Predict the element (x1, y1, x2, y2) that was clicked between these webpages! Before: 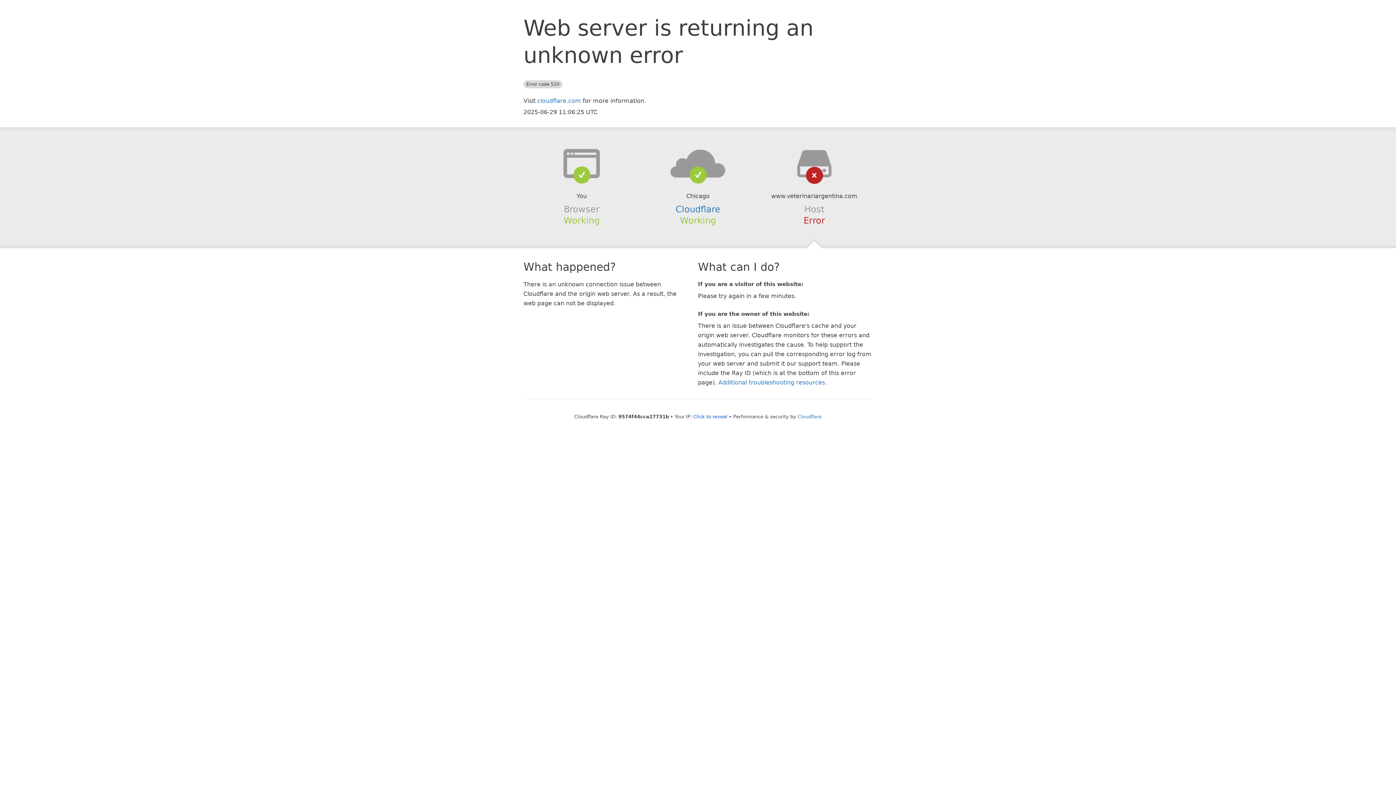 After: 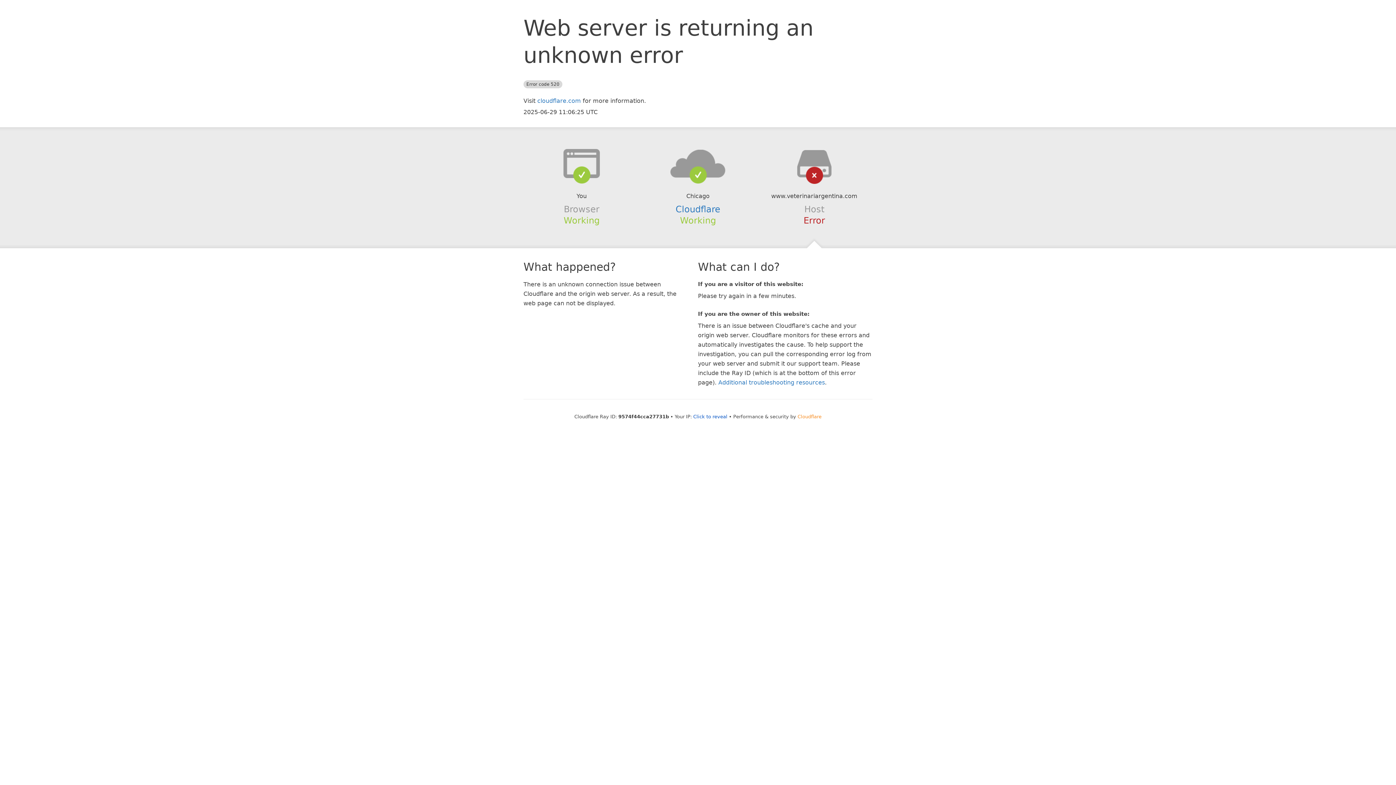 Action: label: Cloudflare bbox: (797, 414, 821, 419)